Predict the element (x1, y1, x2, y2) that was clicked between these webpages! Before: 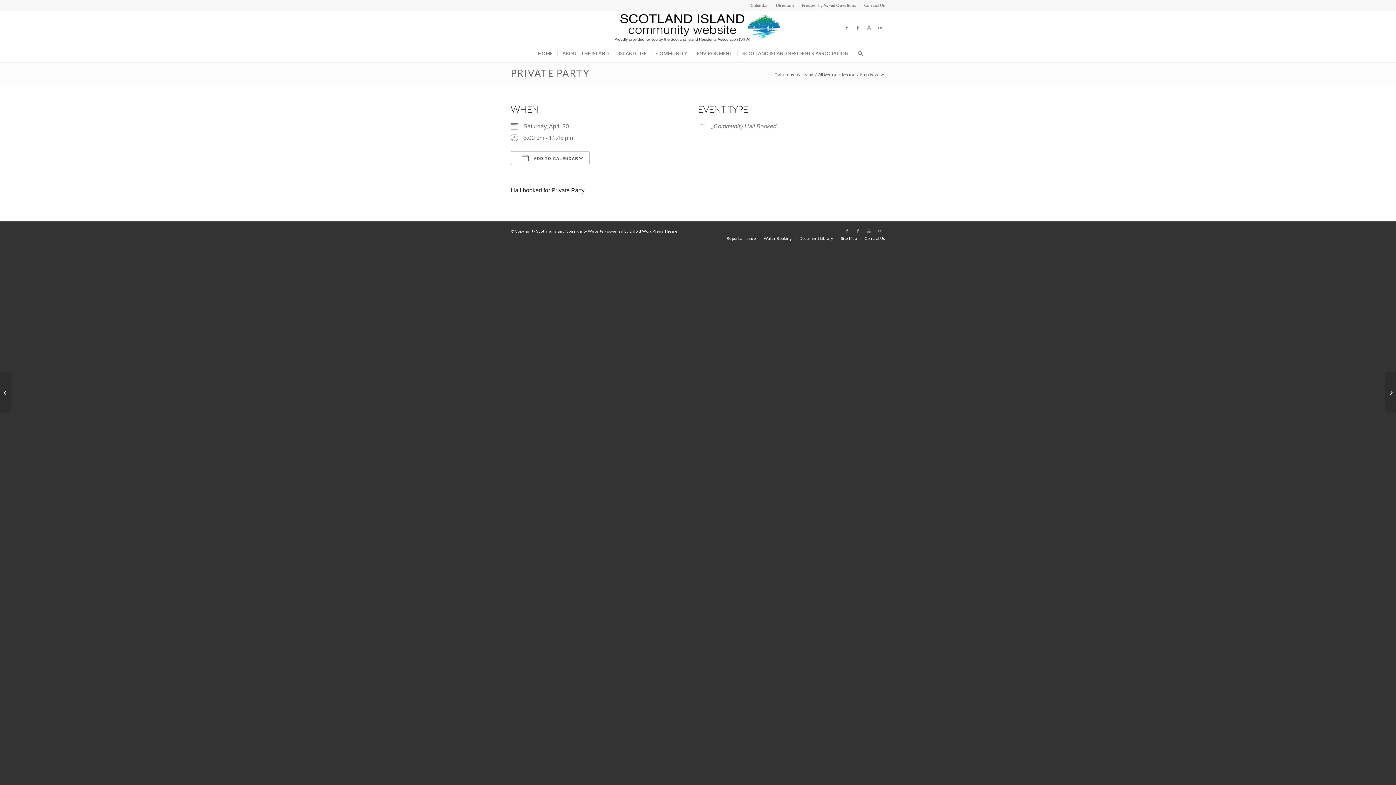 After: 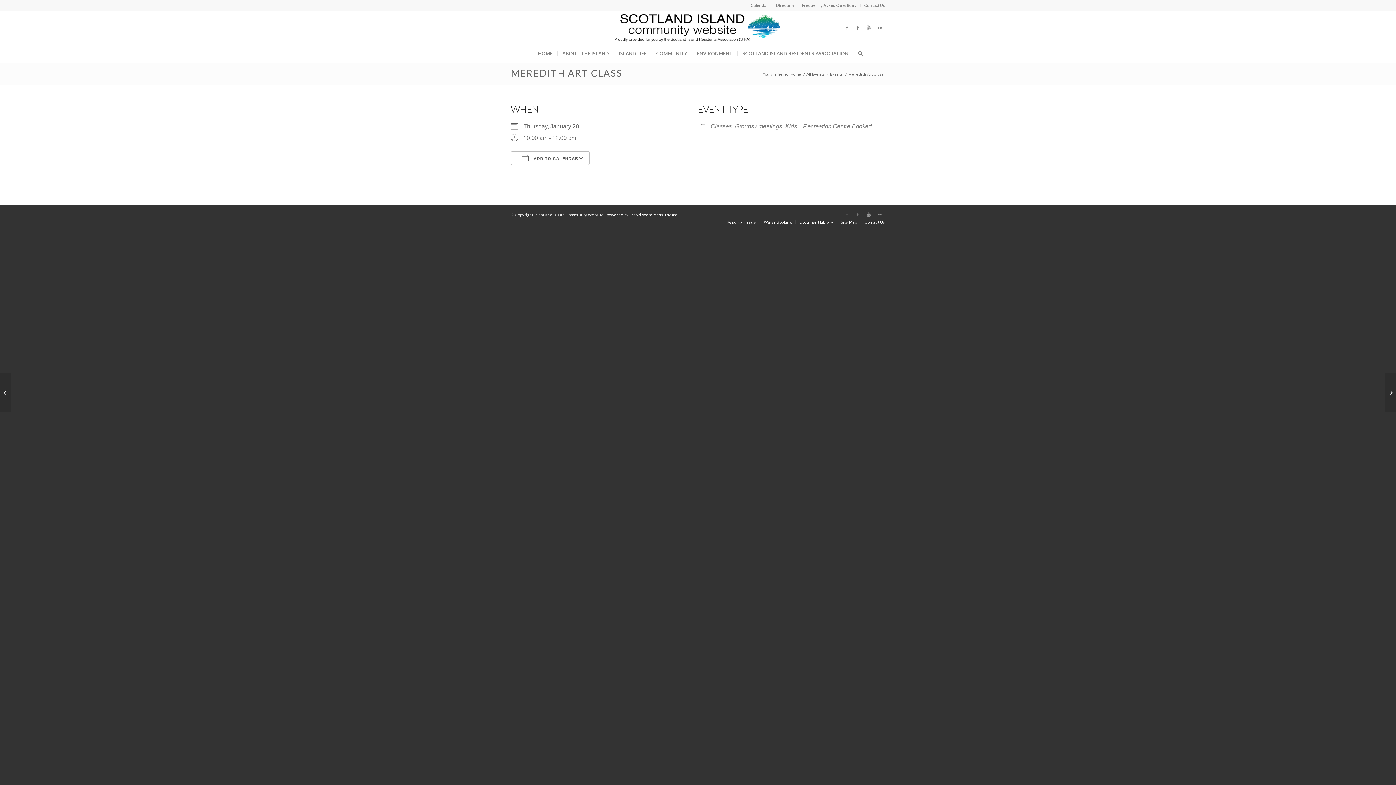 Action: label: Meredith Art Class bbox: (1385, 372, 1396, 412)